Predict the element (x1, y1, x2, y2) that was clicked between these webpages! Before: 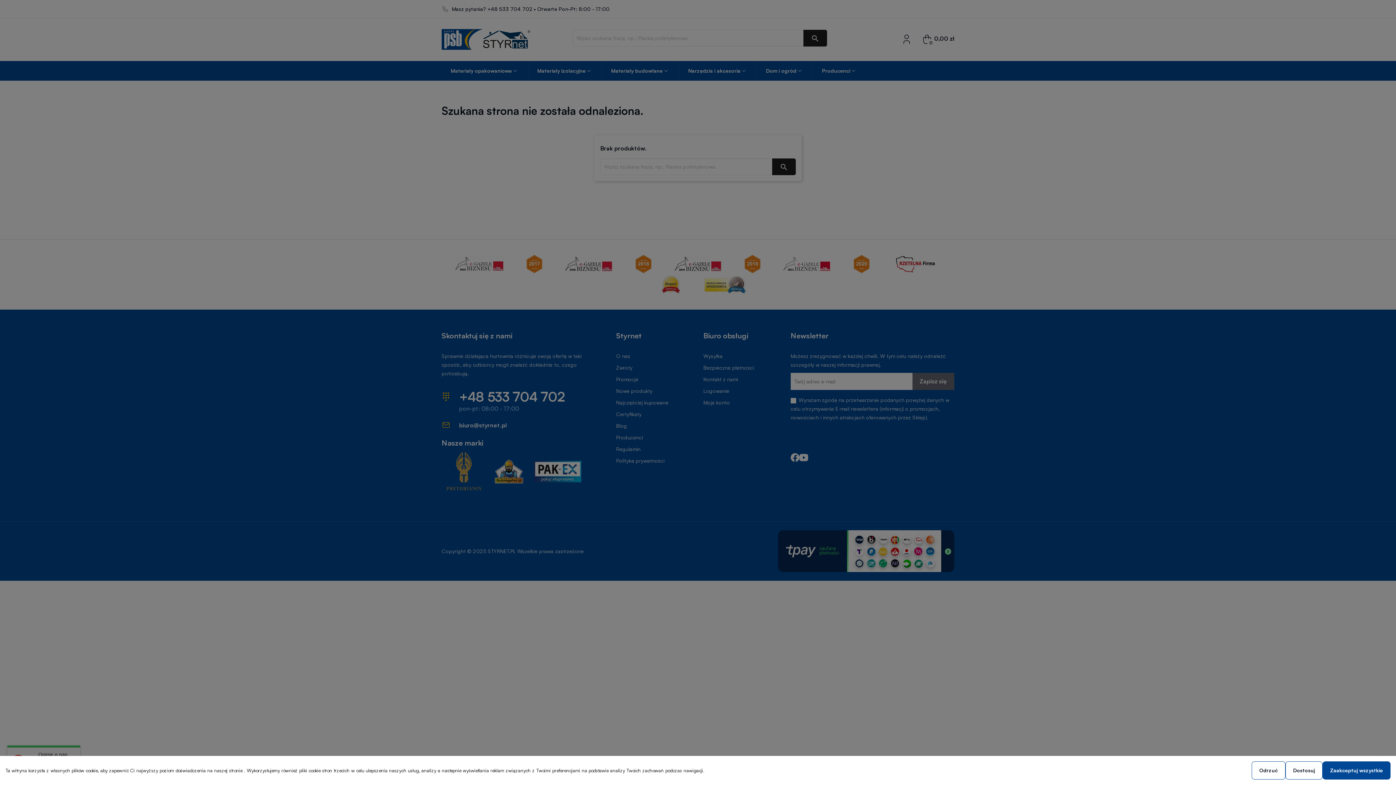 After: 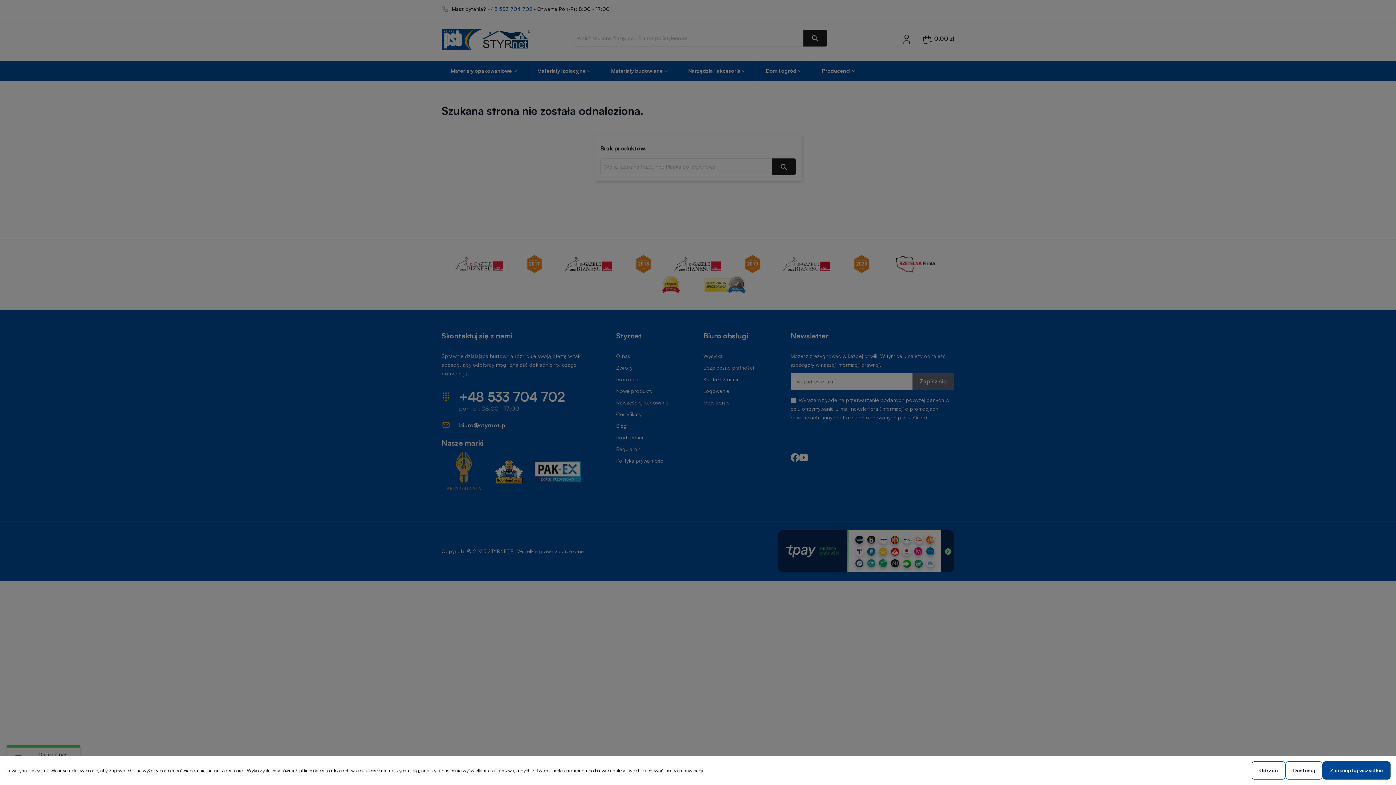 Action: bbox: (487, 6, 532, 11) label: +48 533 704 702